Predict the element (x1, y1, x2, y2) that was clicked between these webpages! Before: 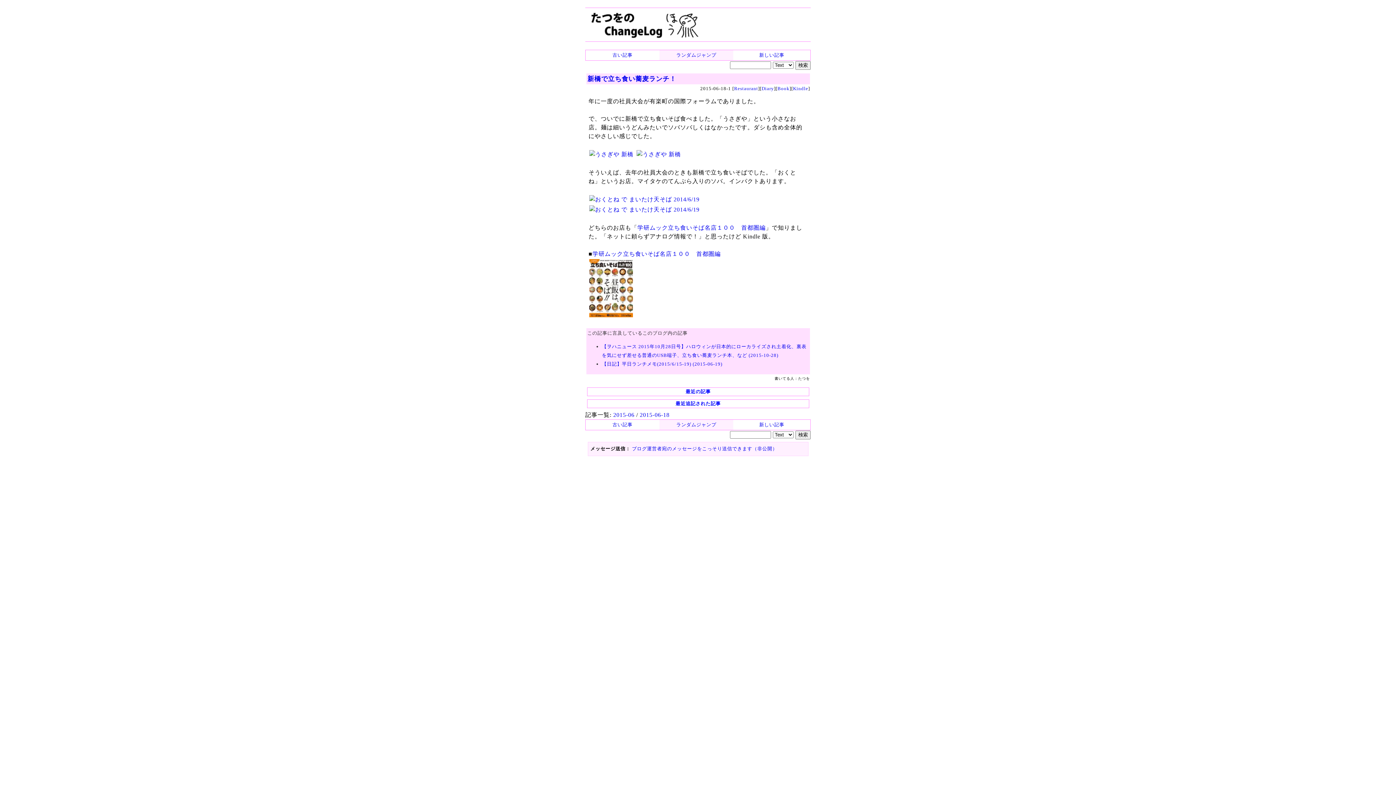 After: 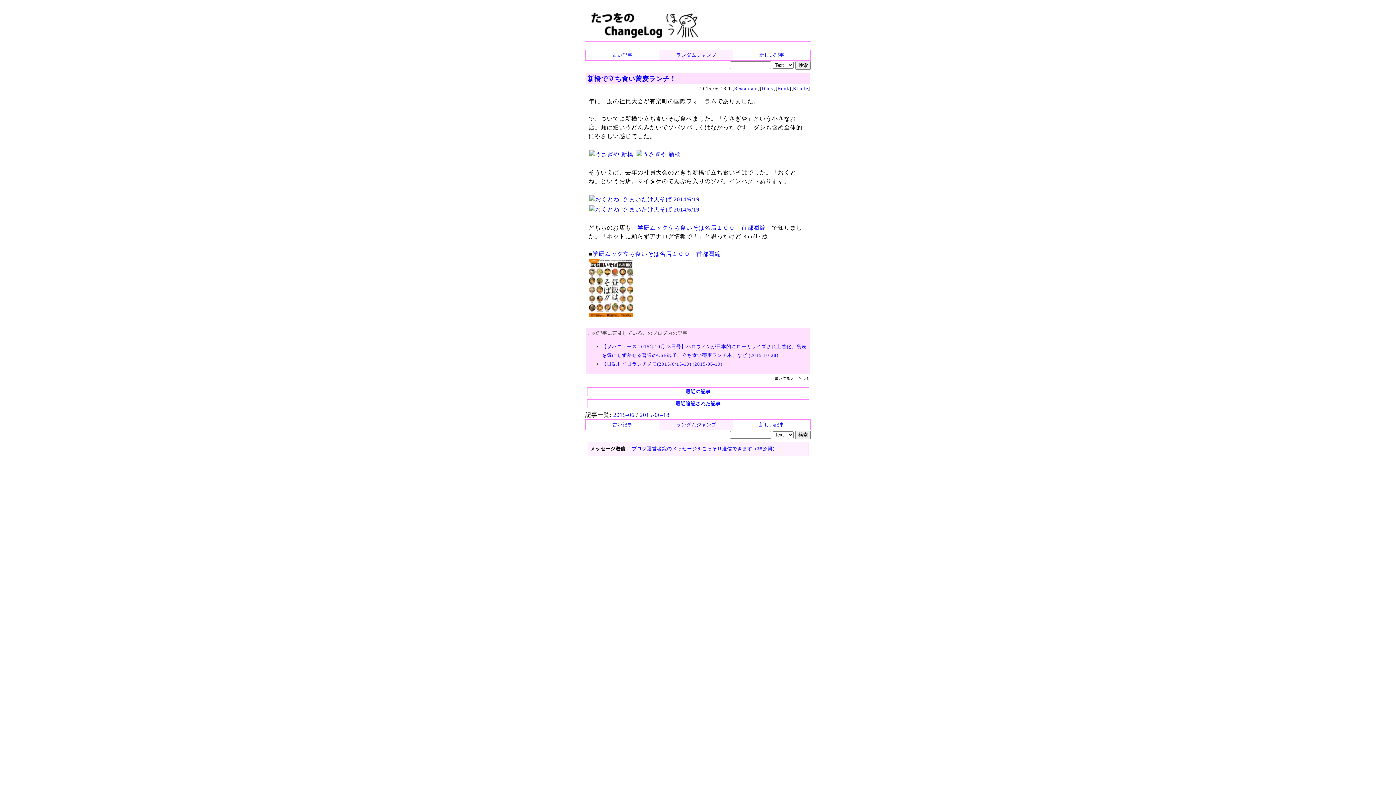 Action: bbox: (637, 224, 765, 230) label: 学研ムック立ち食いそば名店１００　首都圏編